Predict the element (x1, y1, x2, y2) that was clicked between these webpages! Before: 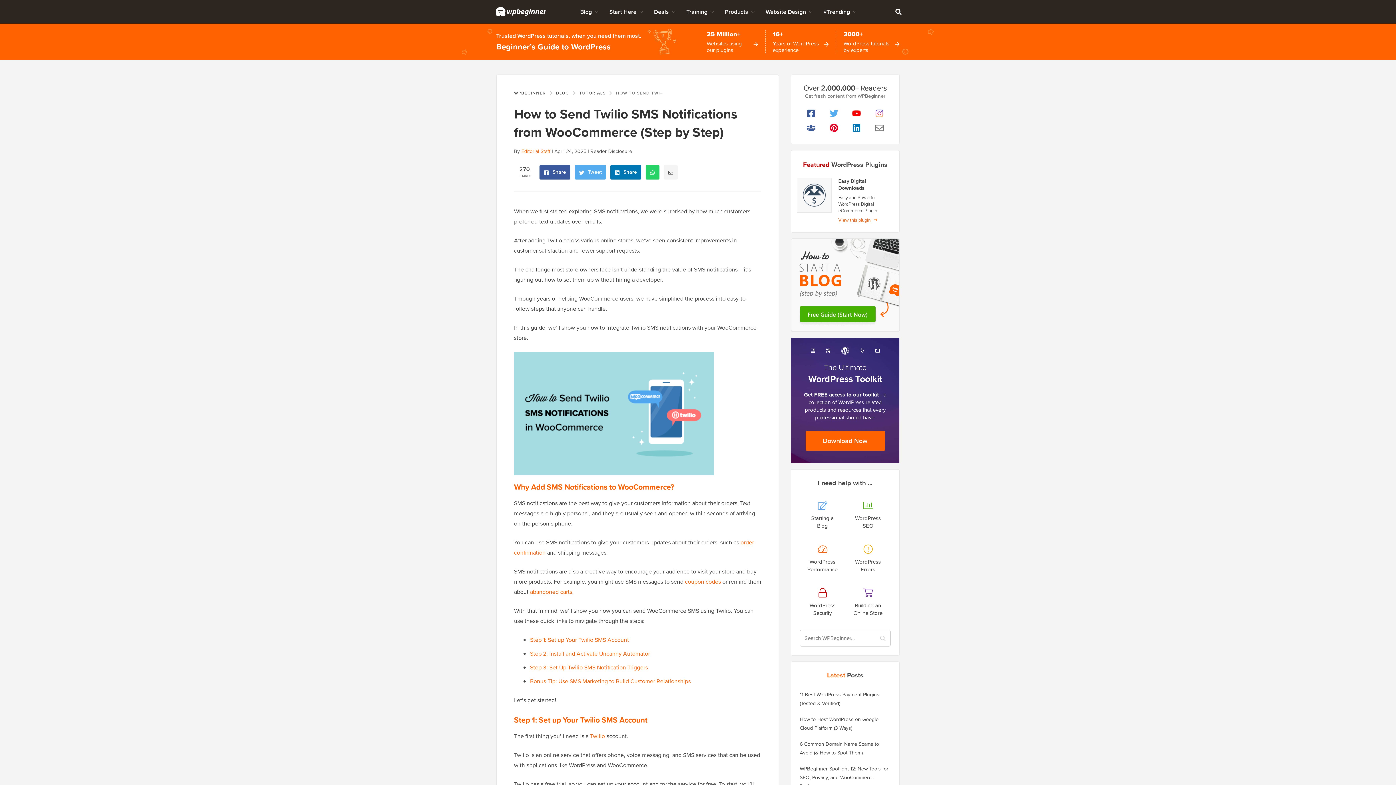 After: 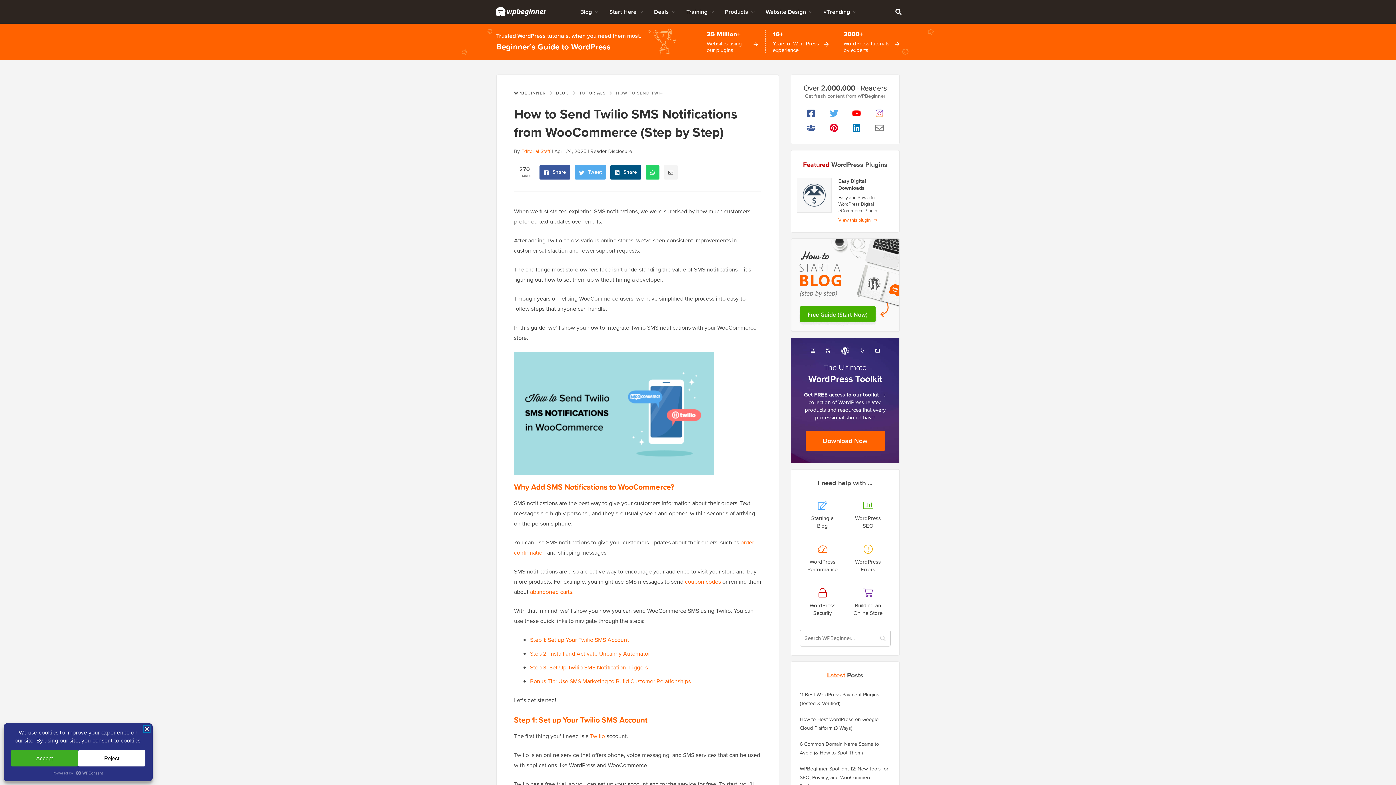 Action: label:  Share bbox: (610, 165, 641, 179)